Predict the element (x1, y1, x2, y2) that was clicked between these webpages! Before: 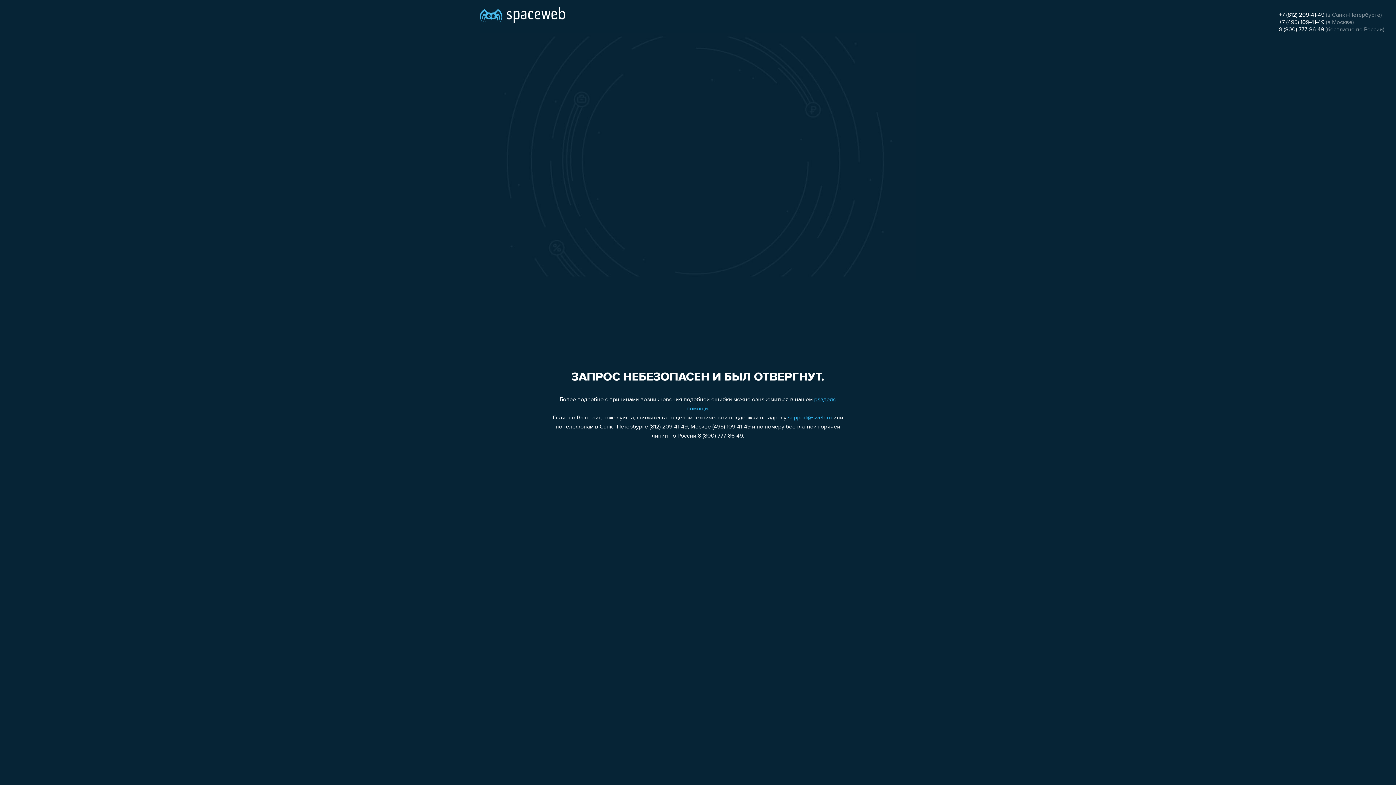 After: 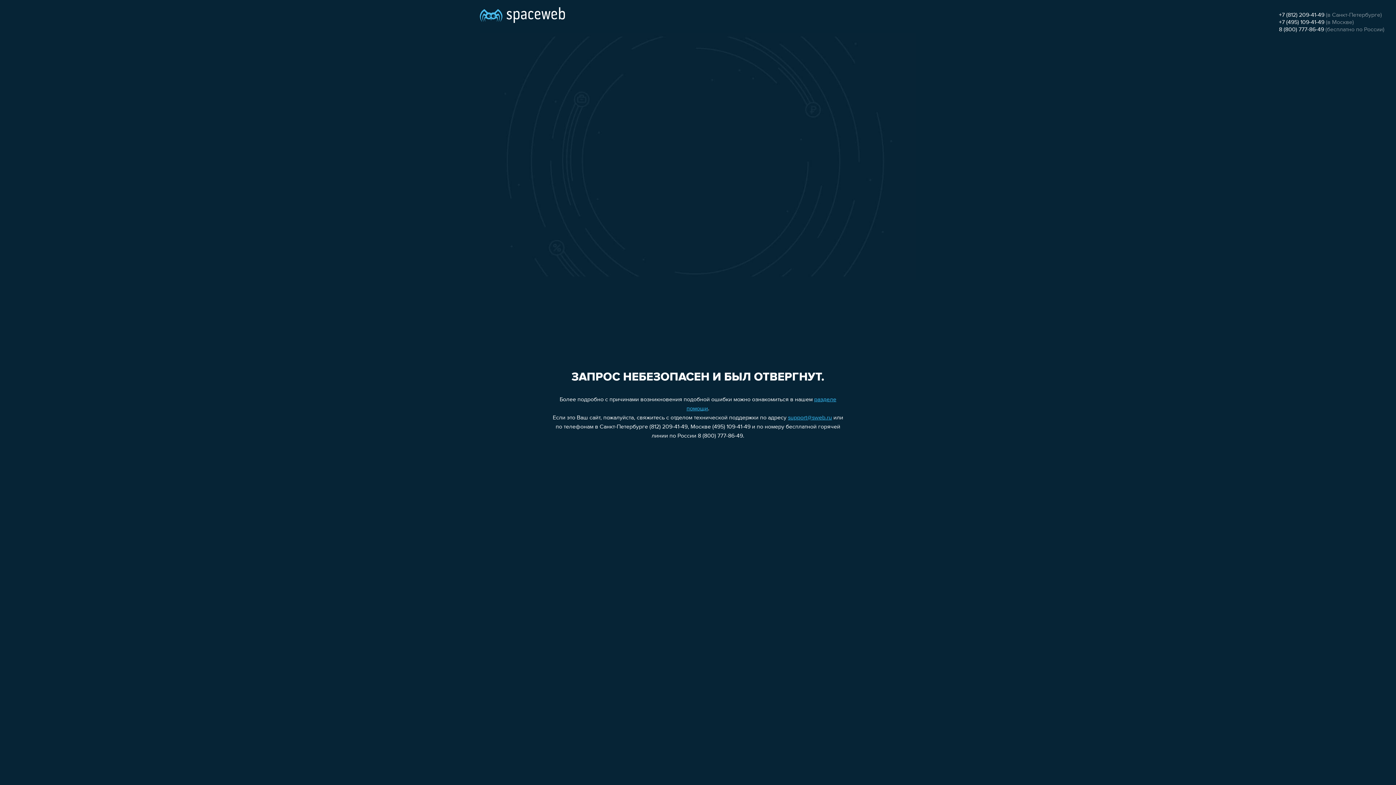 Action: label: 8 (800) 777-86-49 bbox: (1279, 26, 1324, 32)